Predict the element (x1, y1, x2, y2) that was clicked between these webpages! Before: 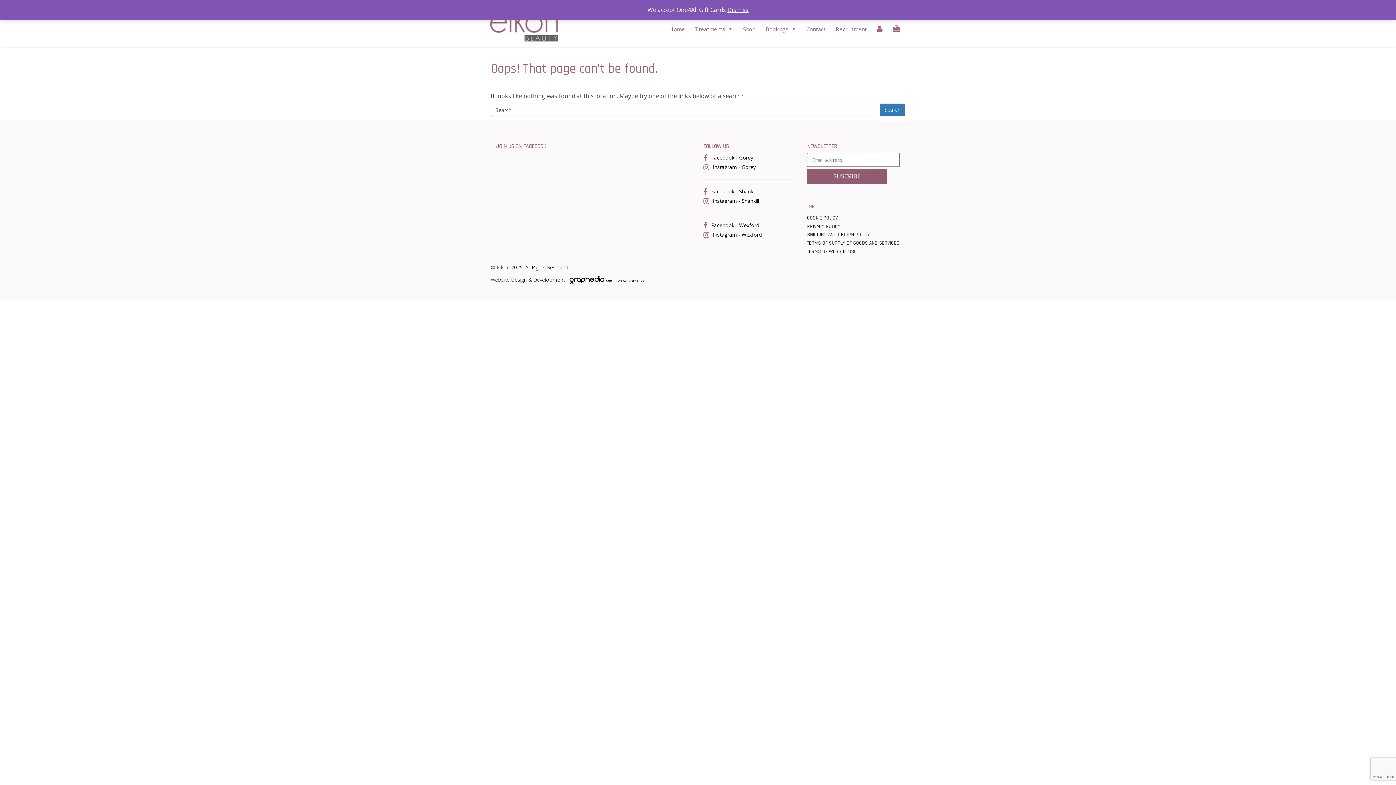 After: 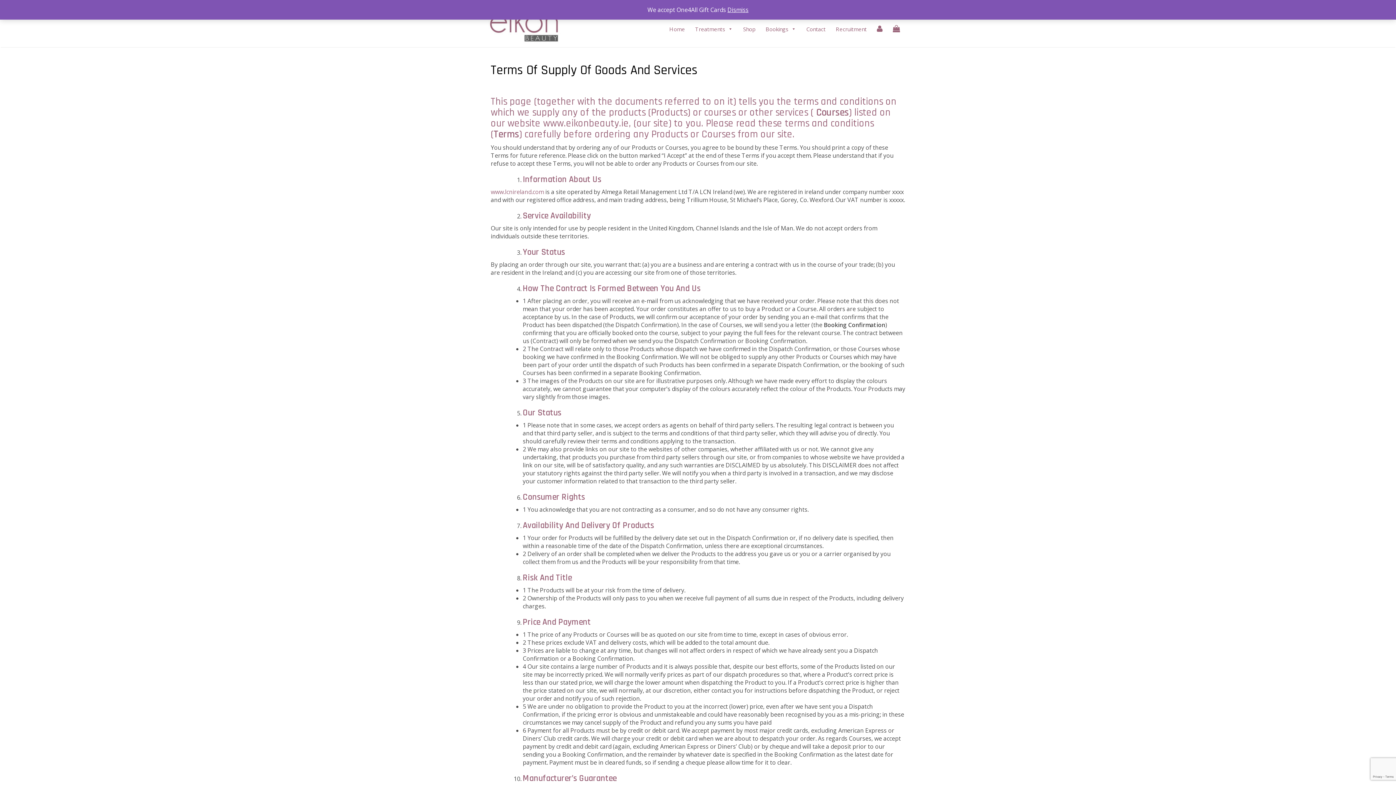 Action: label: TERMS OF SUPPLY OF GOODS AND SERVICES bbox: (807, 240, 899, 246)